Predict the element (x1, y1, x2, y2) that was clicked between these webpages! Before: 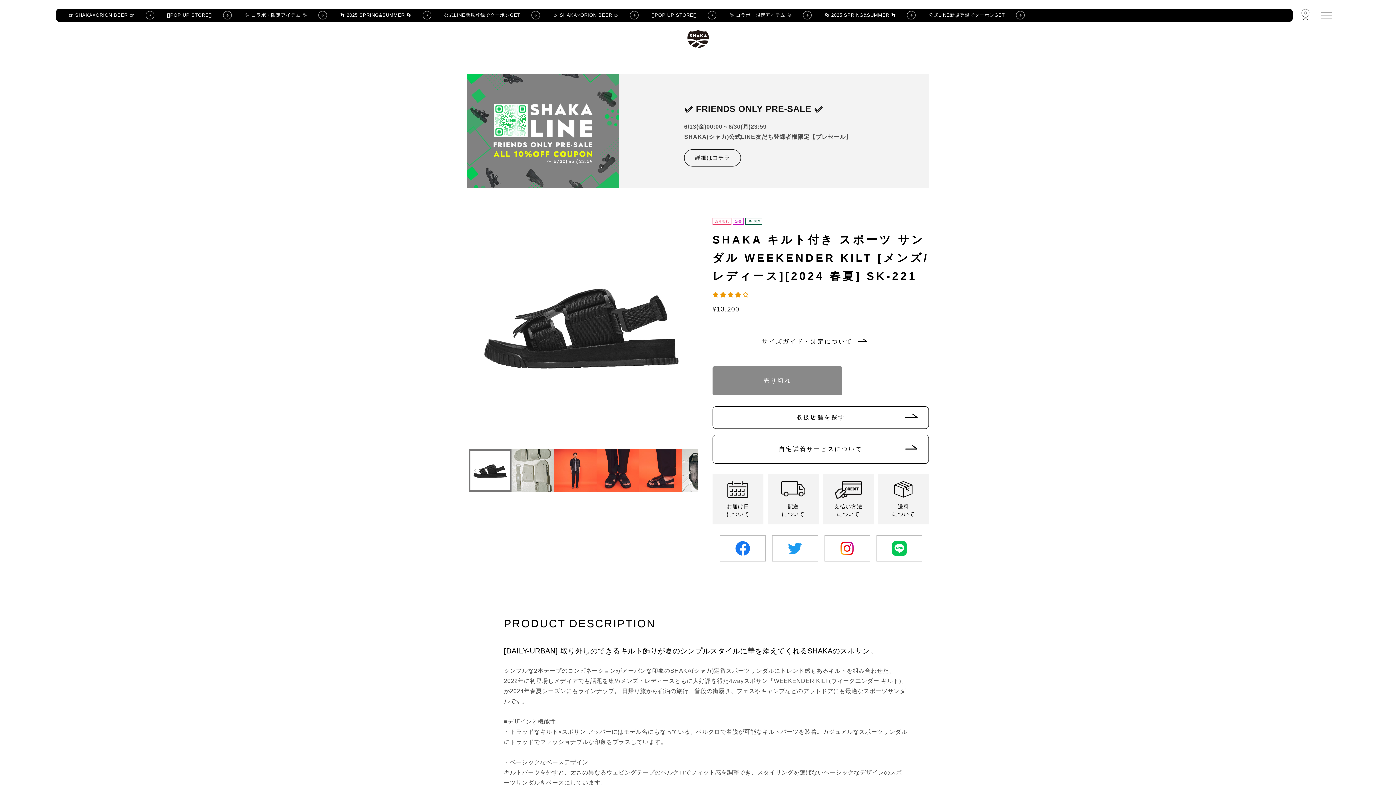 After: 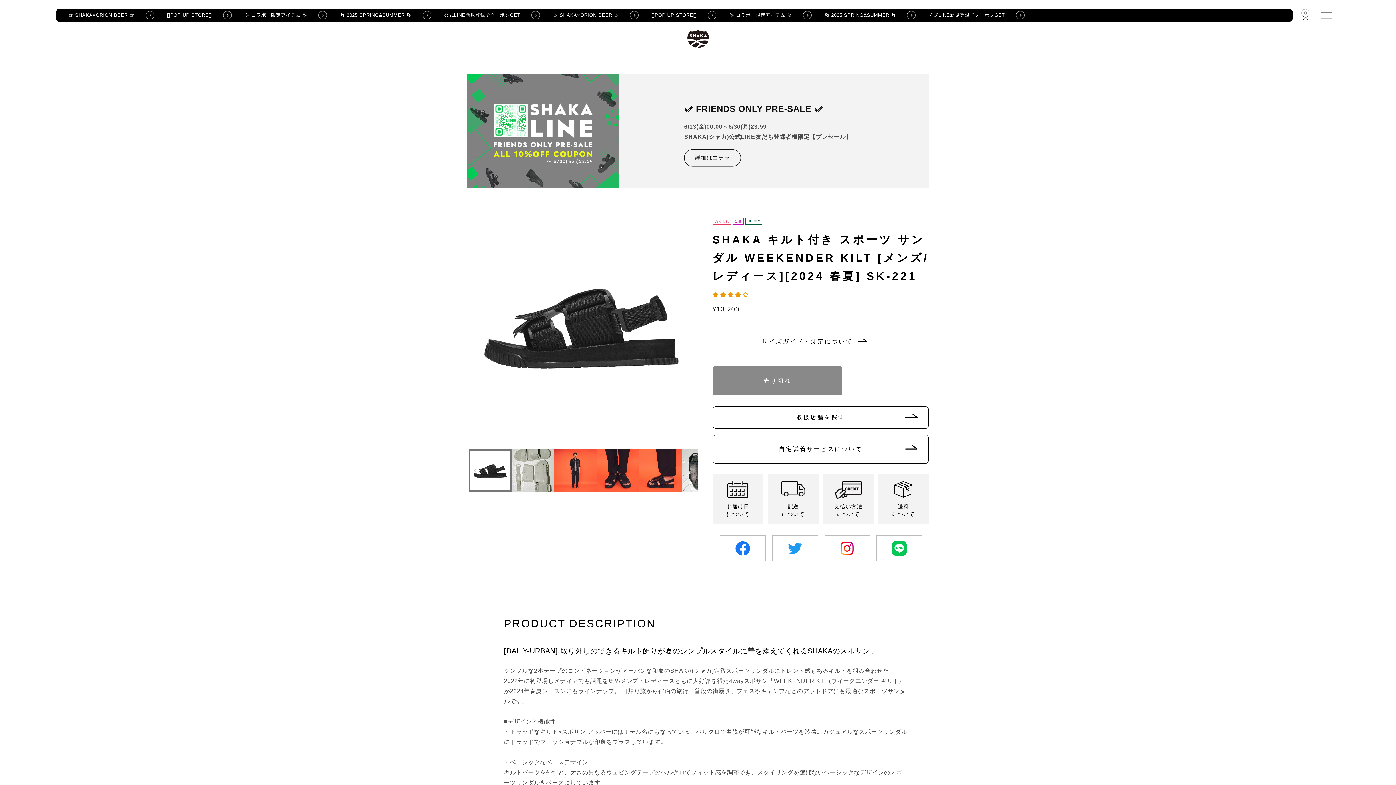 Action: label: 送料

について bbox: (878, 481, 929, 500)